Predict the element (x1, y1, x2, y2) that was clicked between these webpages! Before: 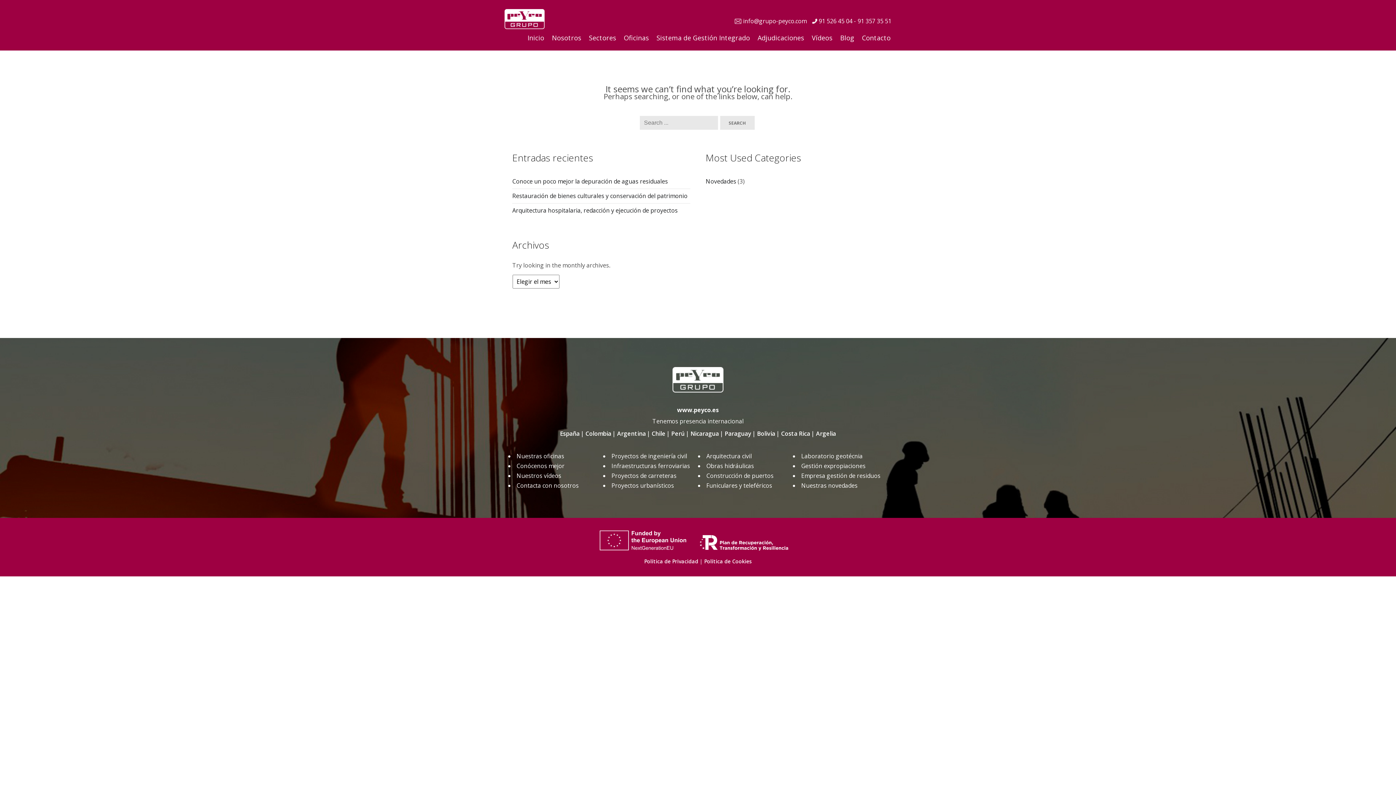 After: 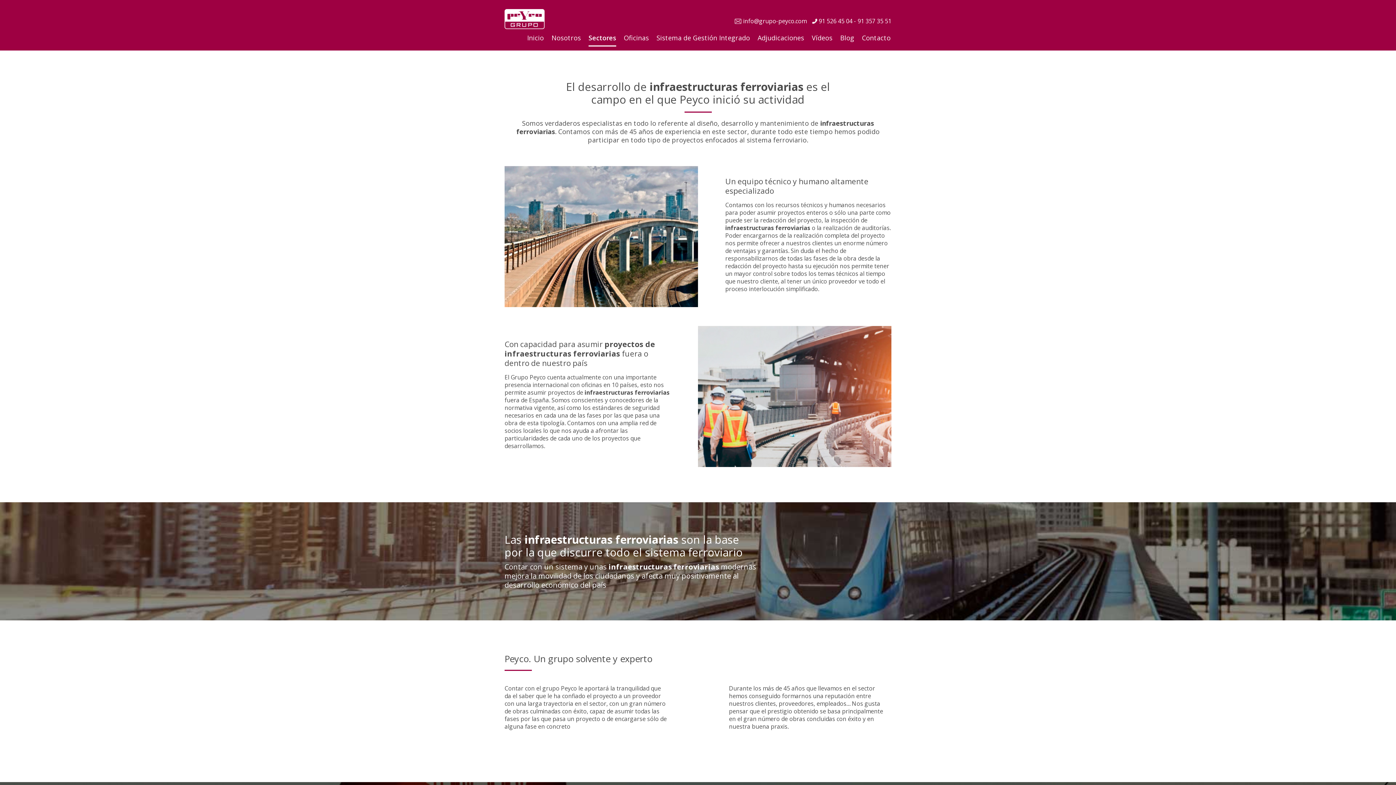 Action: label: Infraestructuras ferroviarias bbox: (611, 462, 690, 470)